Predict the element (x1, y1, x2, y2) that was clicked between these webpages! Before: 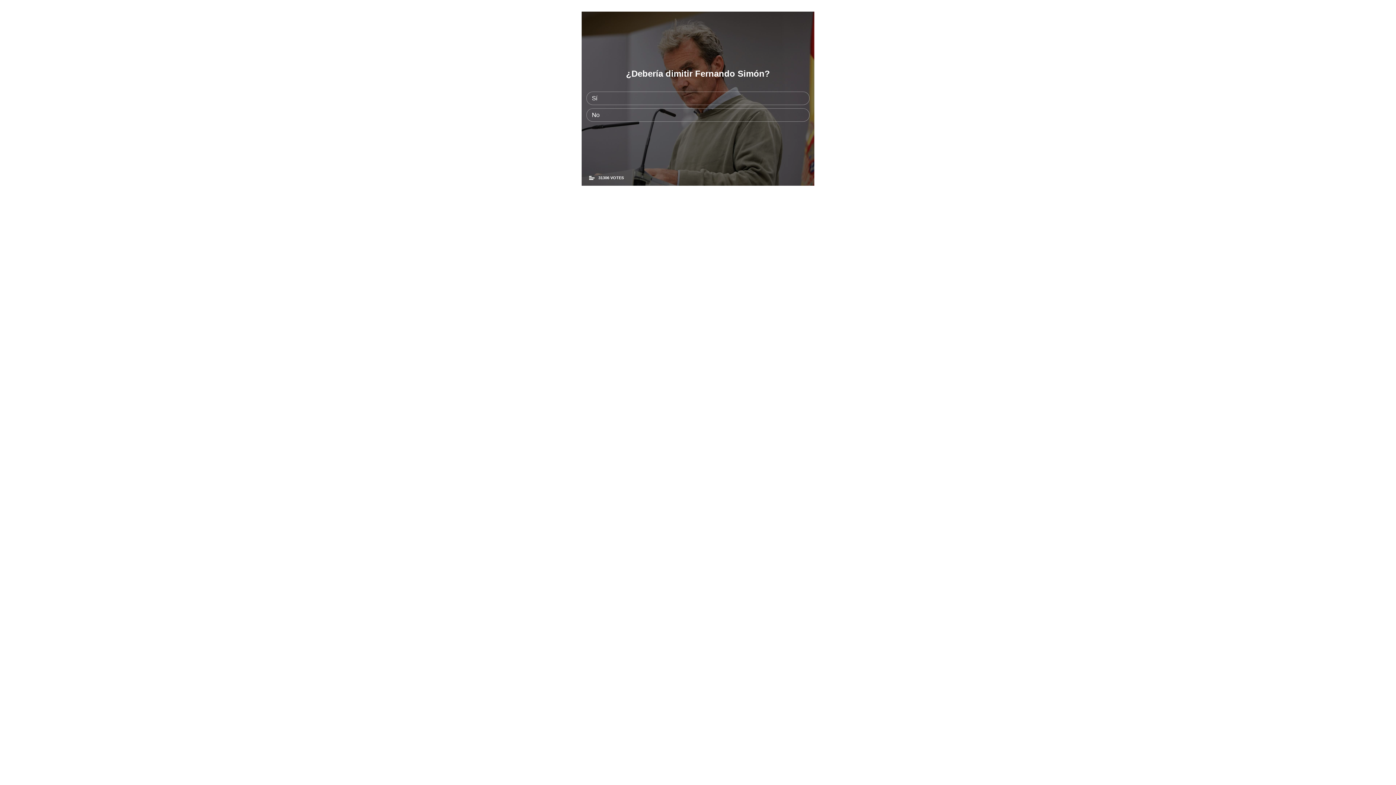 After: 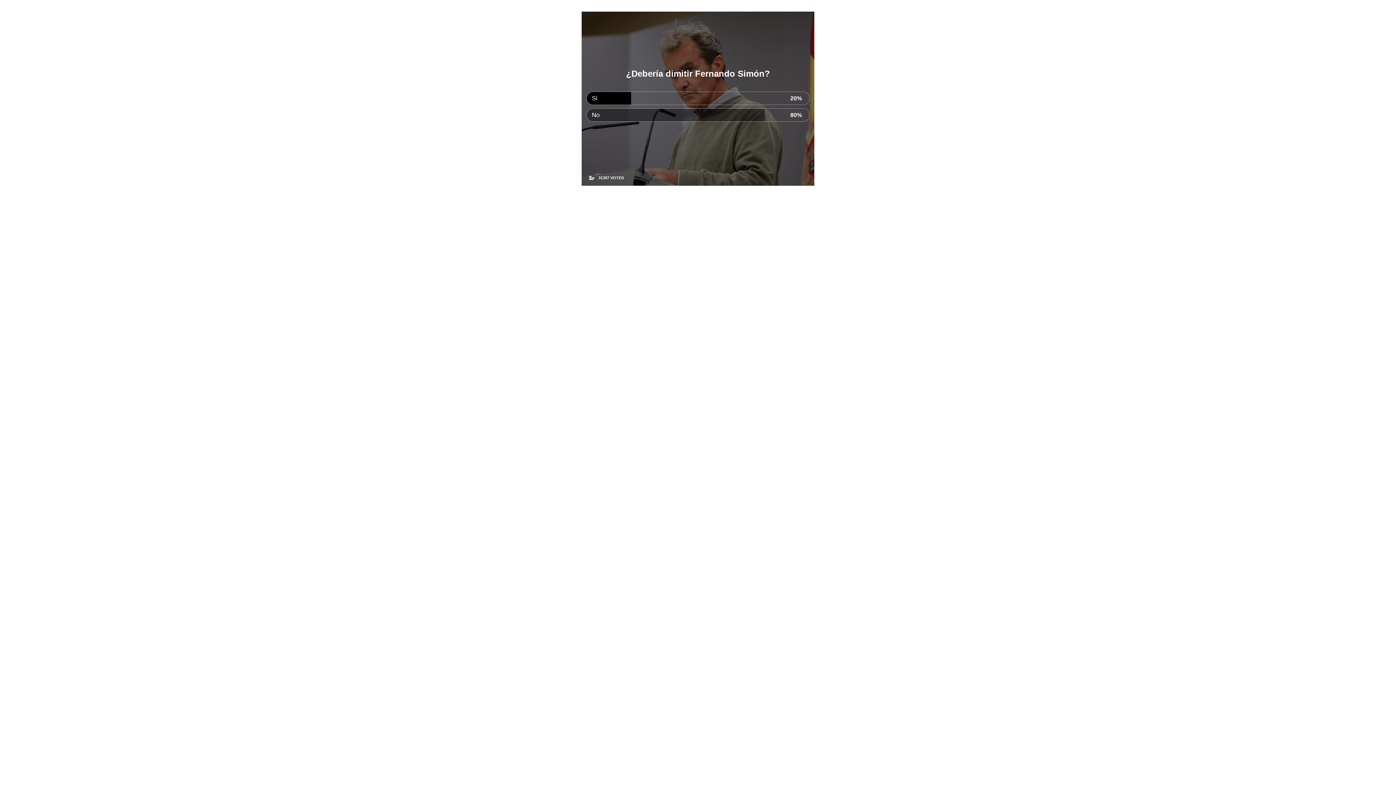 Action: label: Sí bbox: (586, 91, 809, 105)